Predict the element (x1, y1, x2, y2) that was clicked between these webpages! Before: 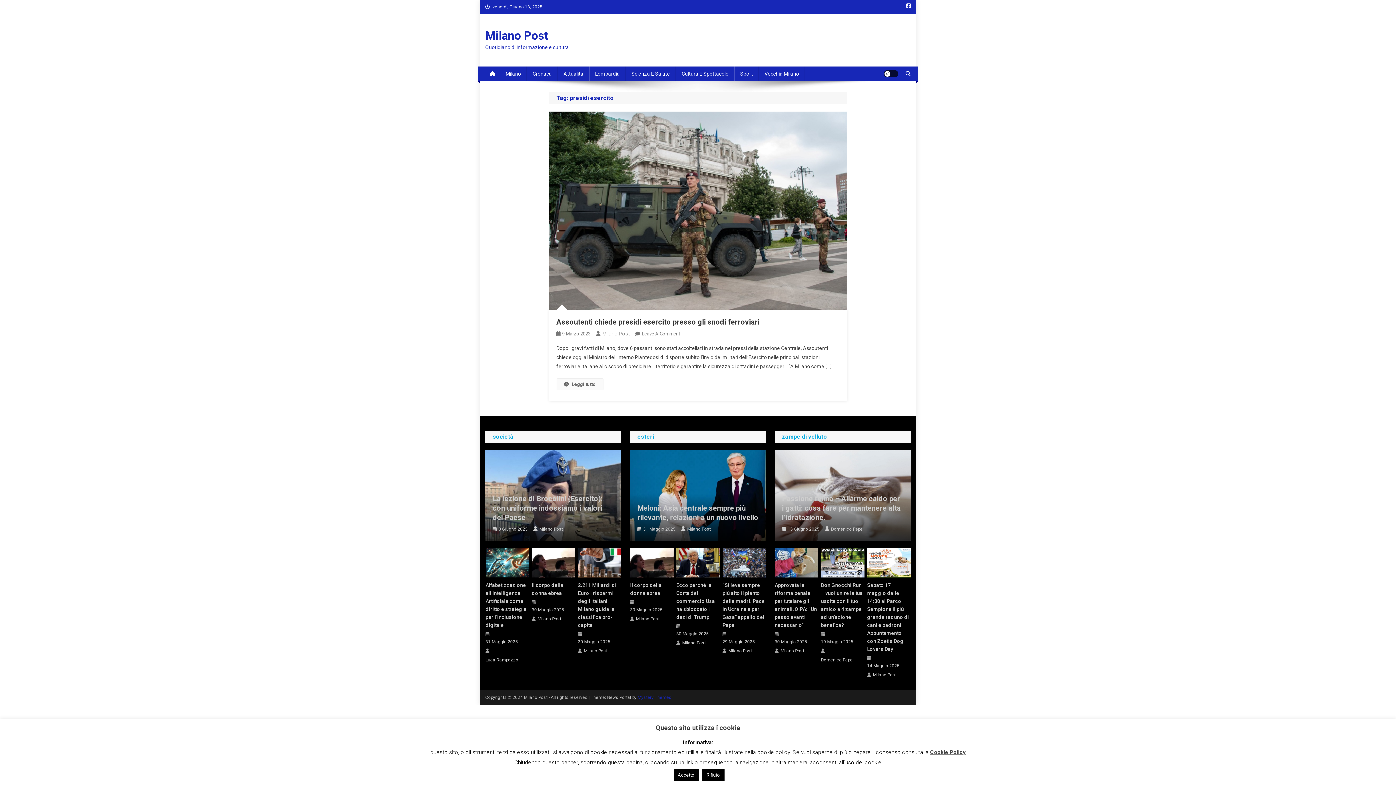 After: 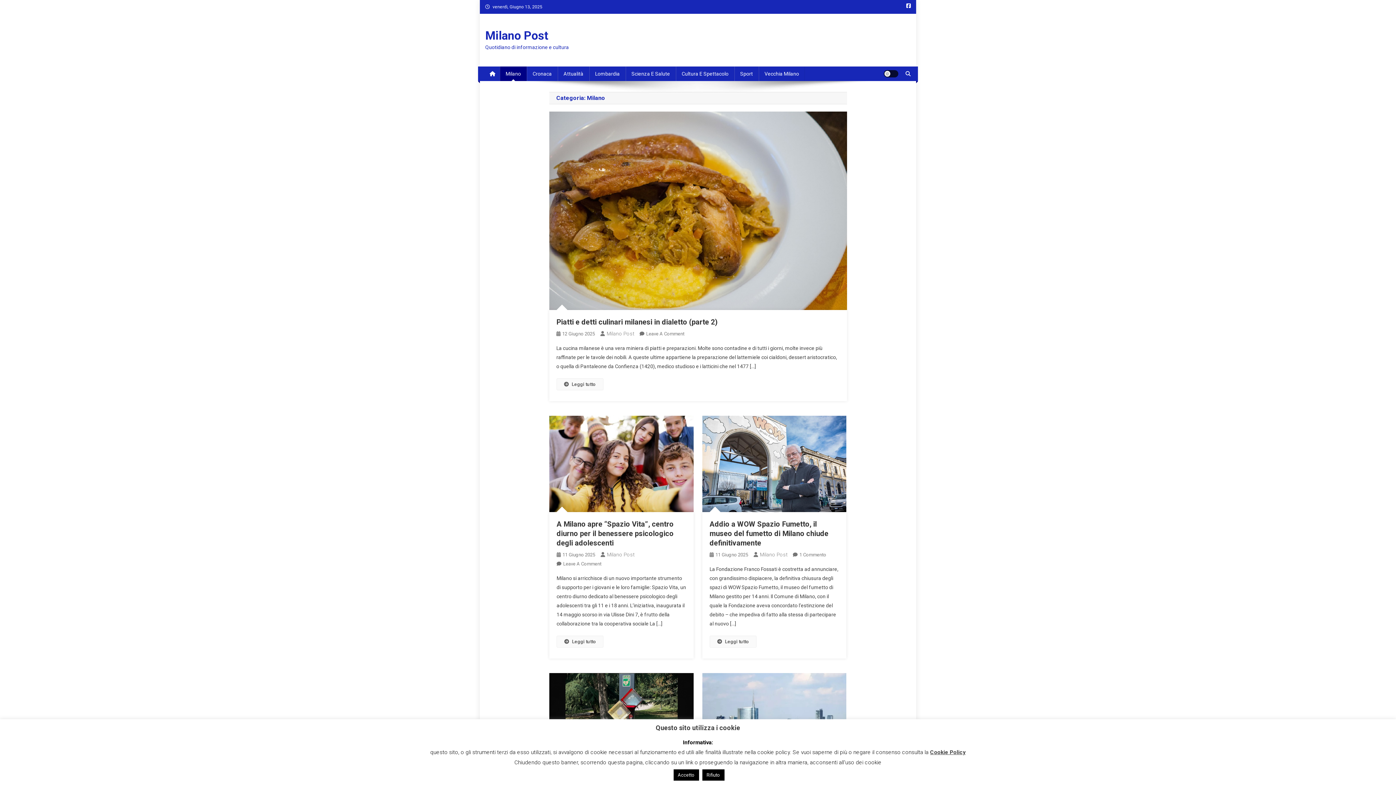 Action: label: Milano bbox: (500, 66, 526, 81)